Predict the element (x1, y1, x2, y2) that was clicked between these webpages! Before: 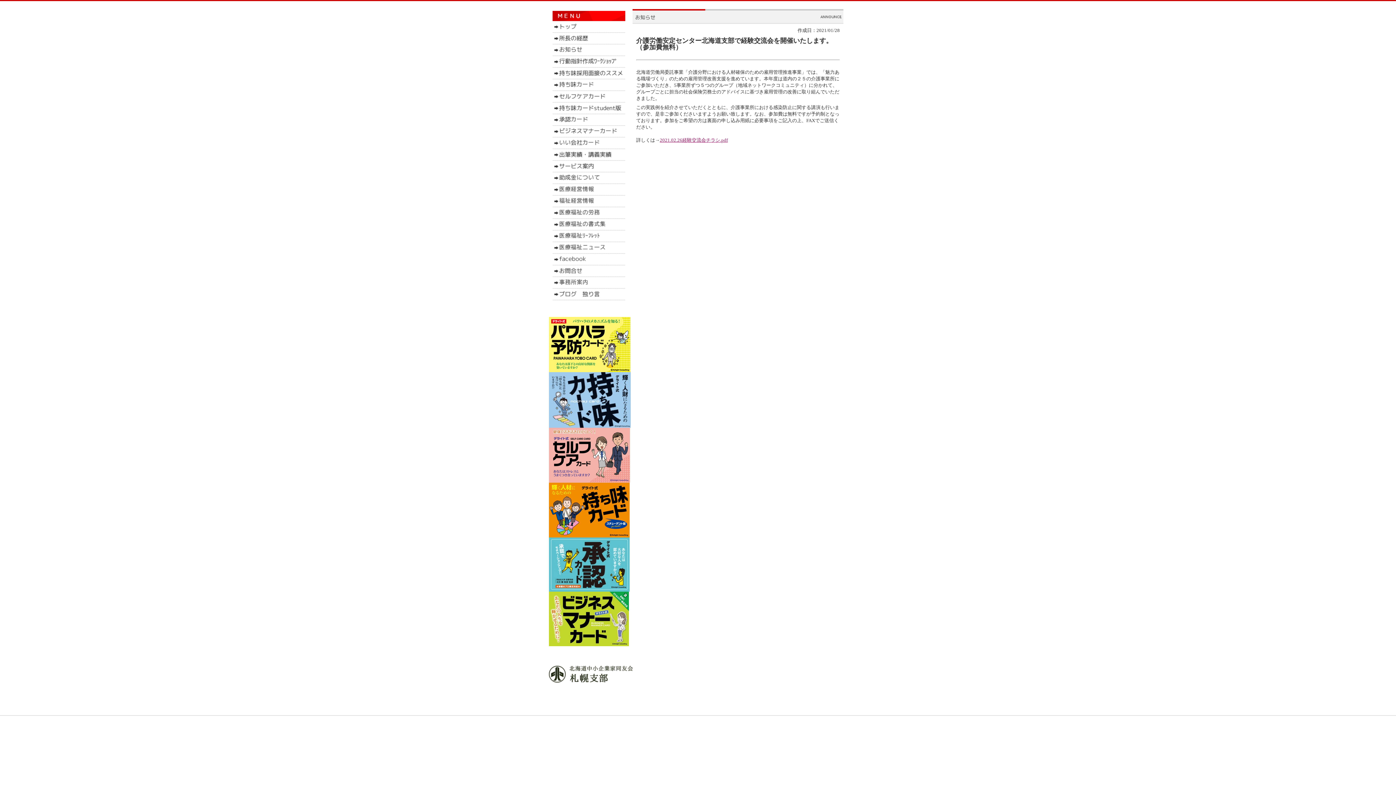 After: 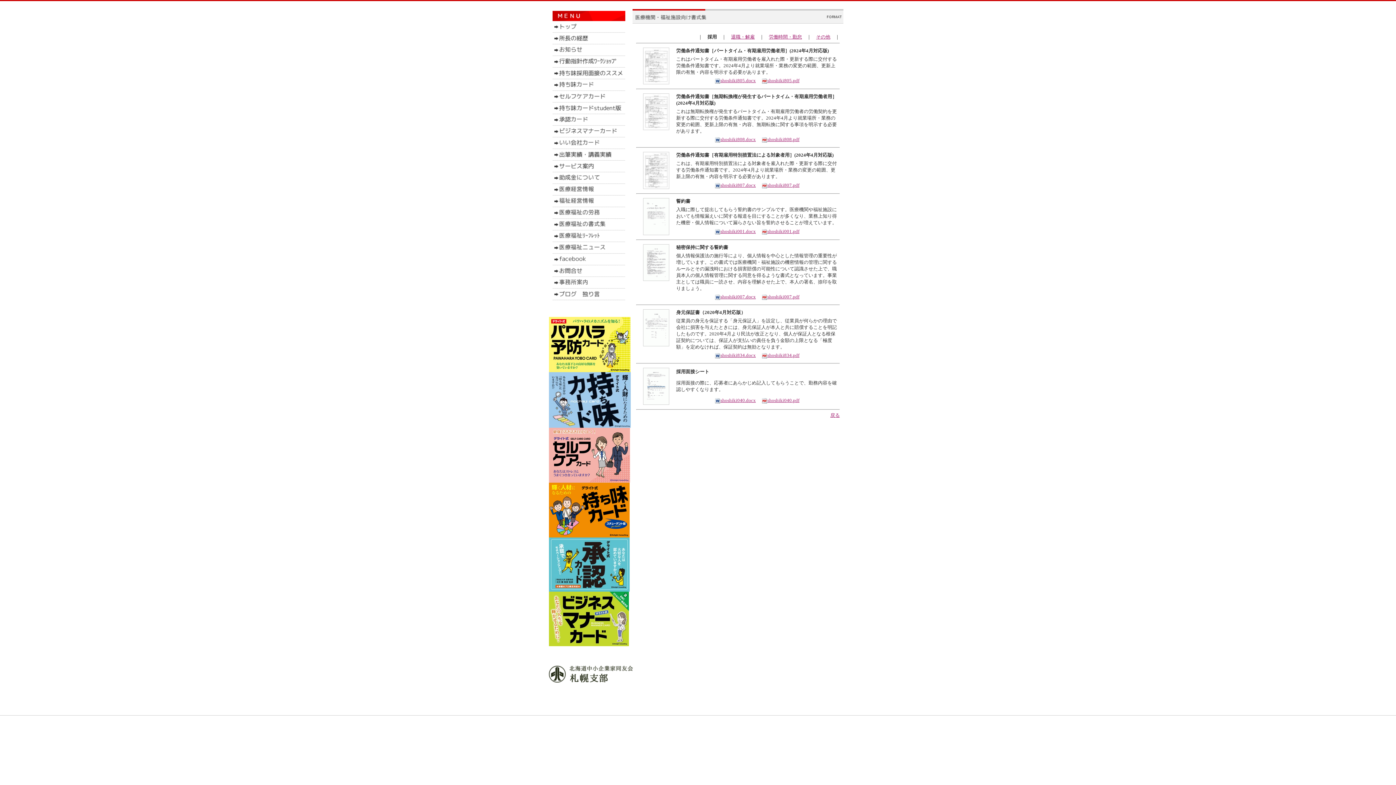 Action: bbox: (552, 226, 625, 231)